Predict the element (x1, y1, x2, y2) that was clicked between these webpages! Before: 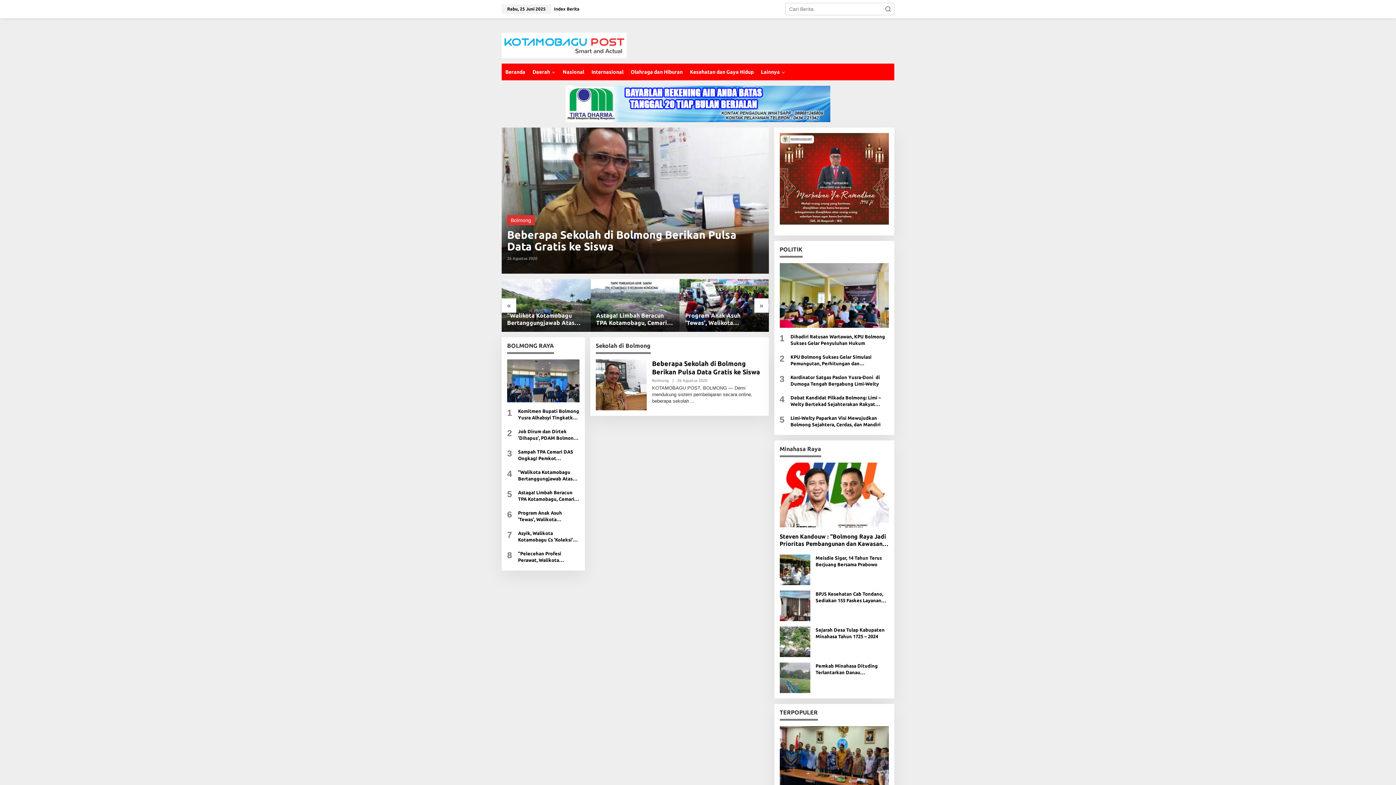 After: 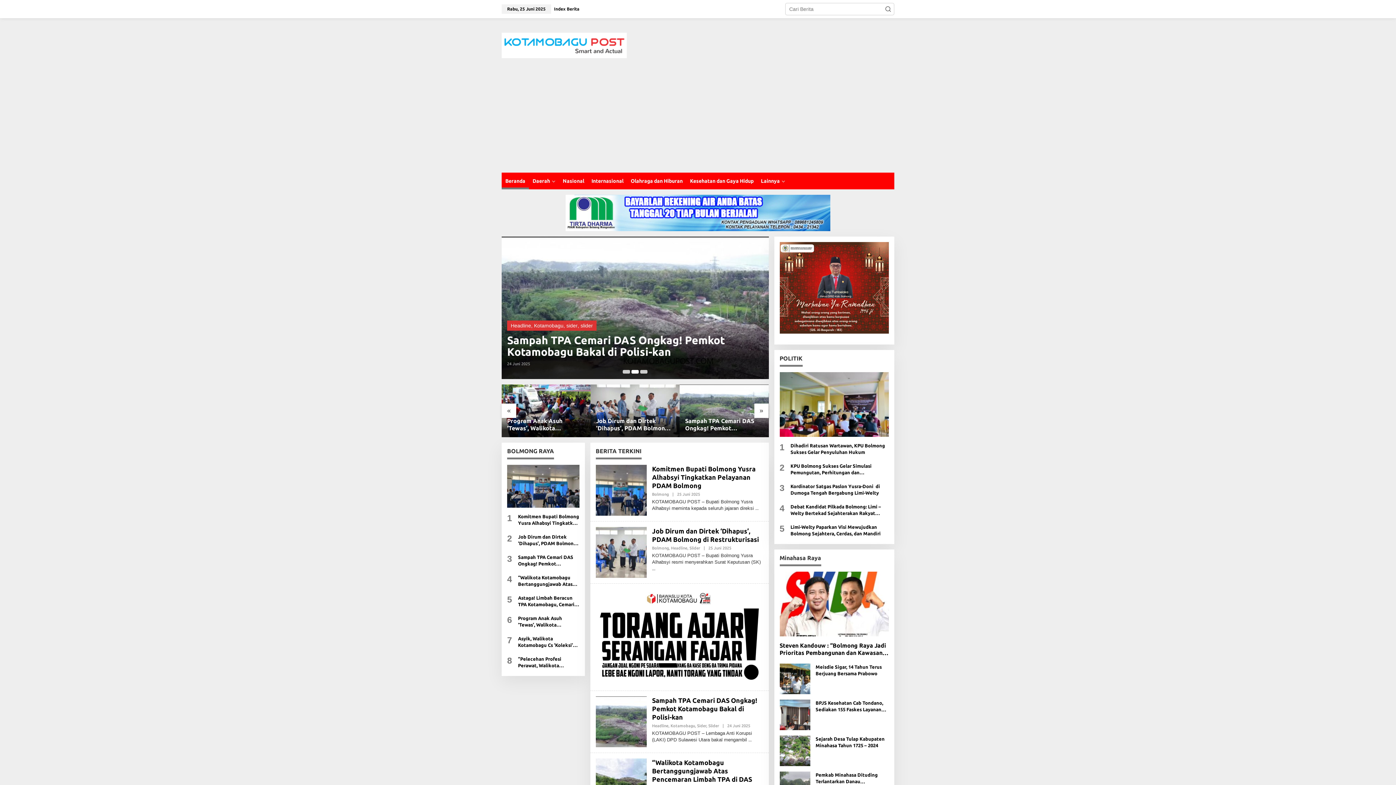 Action: label: Beranda bbox: (501, 63, 529, 80)